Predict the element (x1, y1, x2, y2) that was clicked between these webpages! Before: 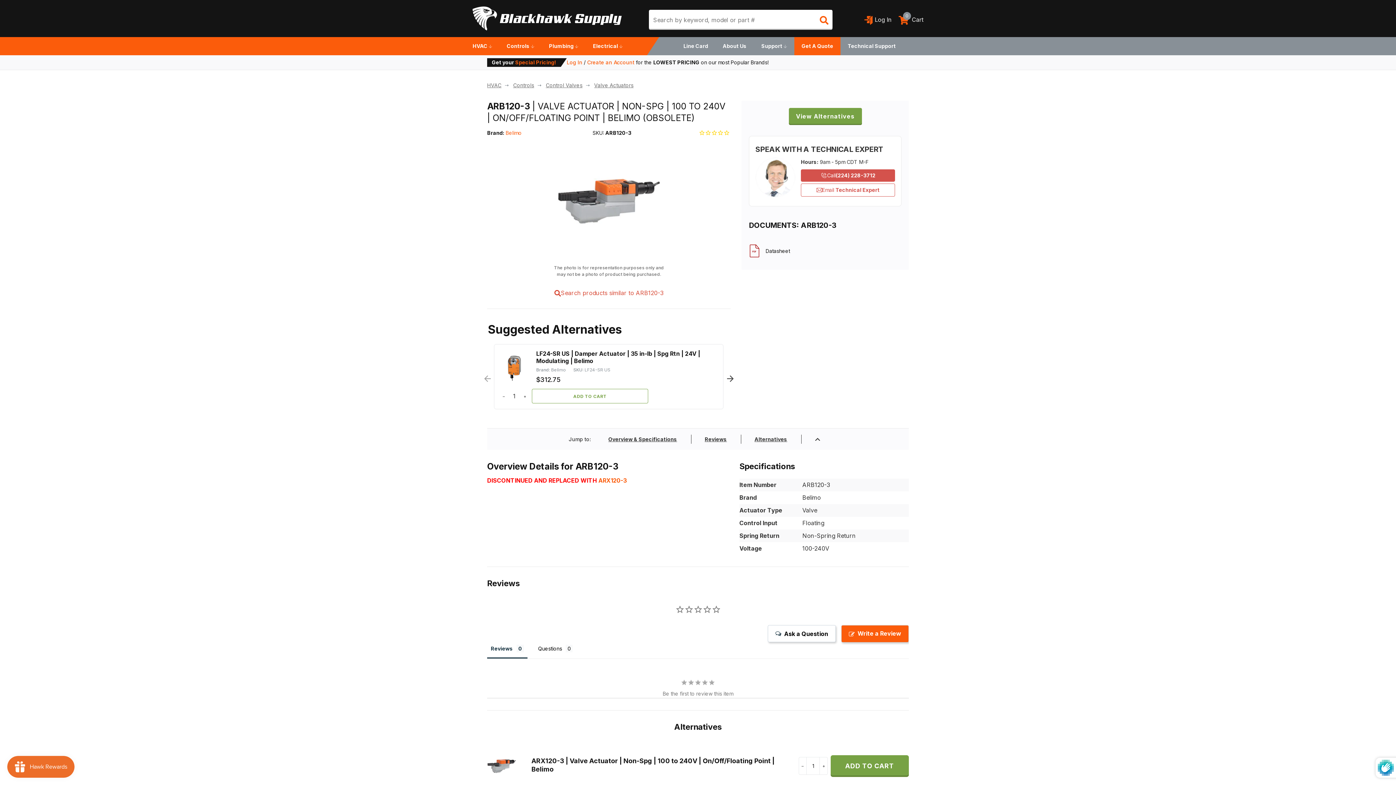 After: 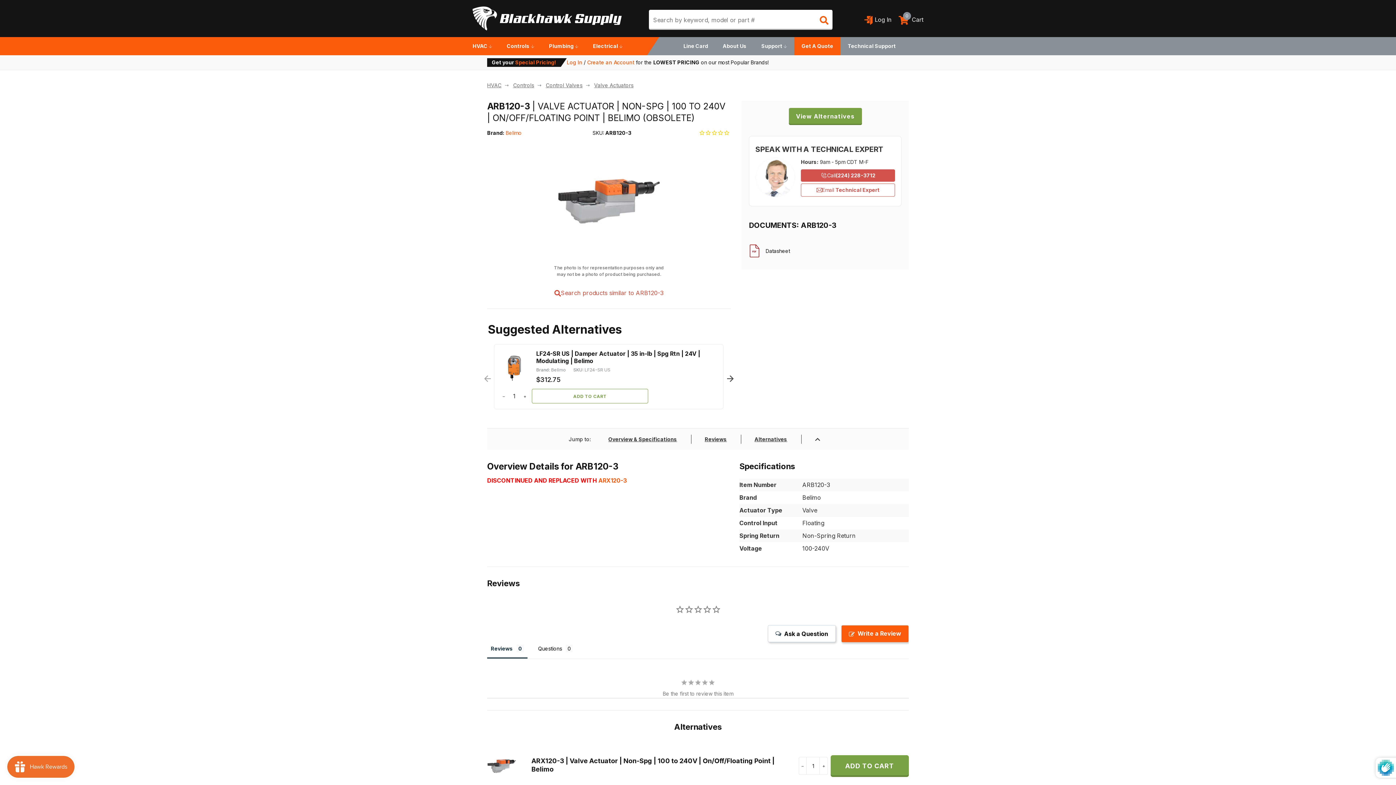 Action: label: Search bbox: (816, 13, 832, 26)